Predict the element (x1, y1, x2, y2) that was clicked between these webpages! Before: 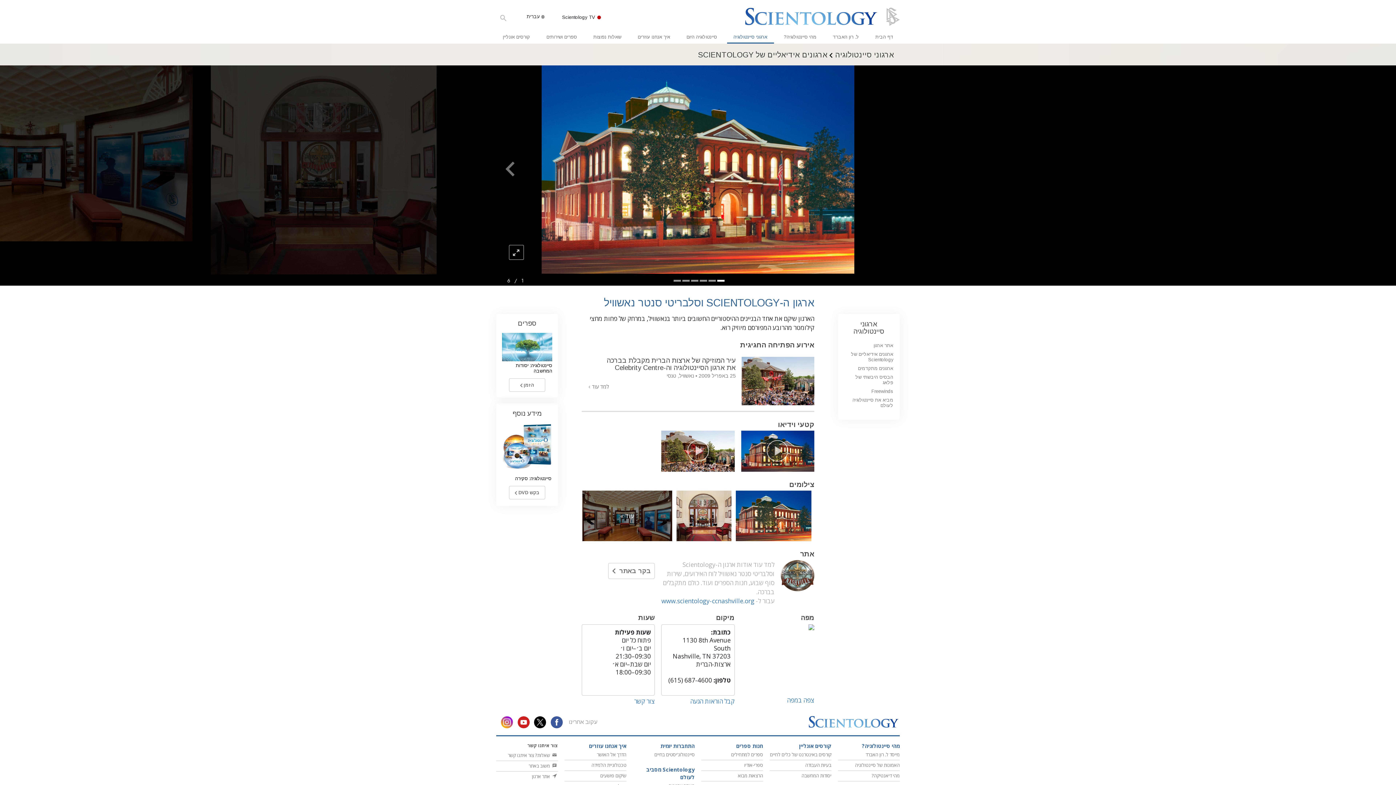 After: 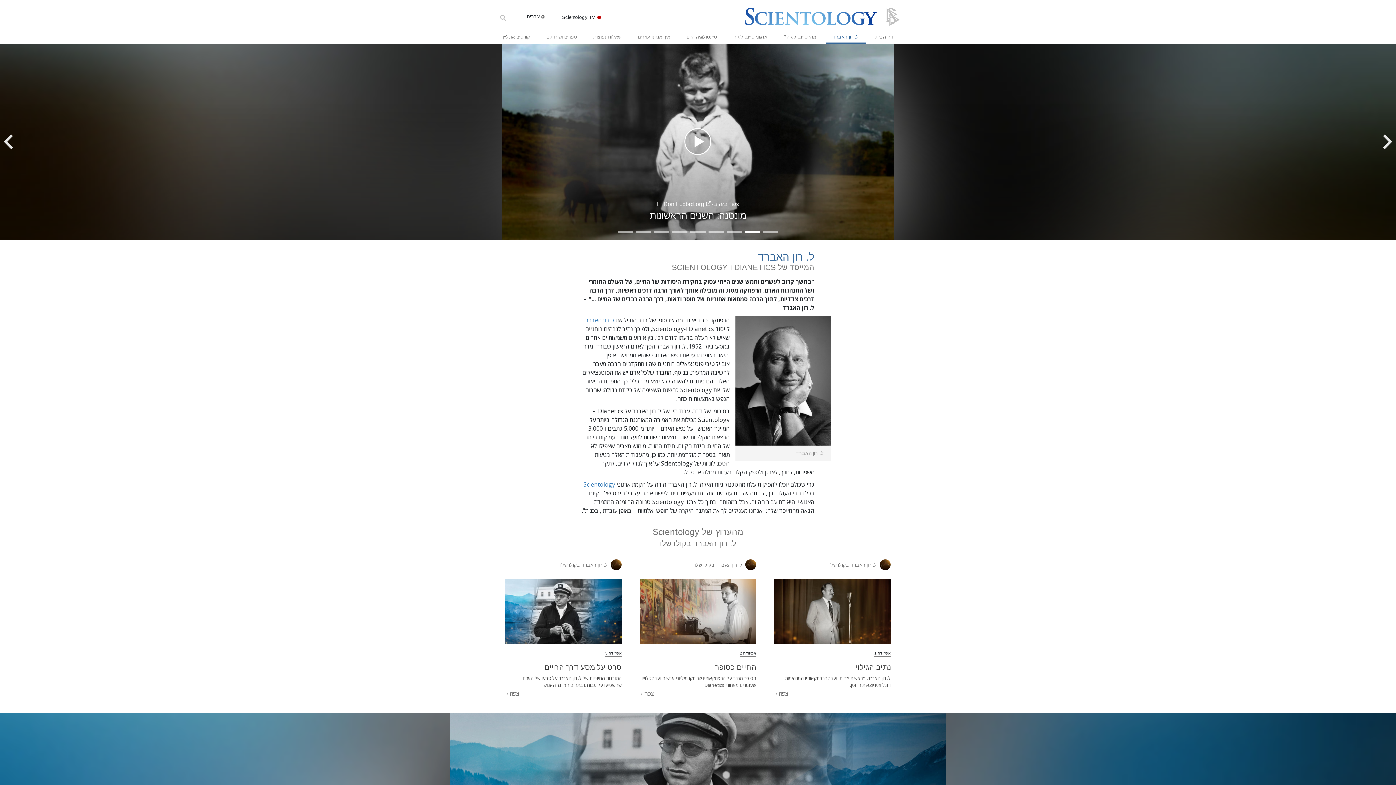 Action: bbox: (865, 751, 900, 758) label: מייסד ל. רון האברד